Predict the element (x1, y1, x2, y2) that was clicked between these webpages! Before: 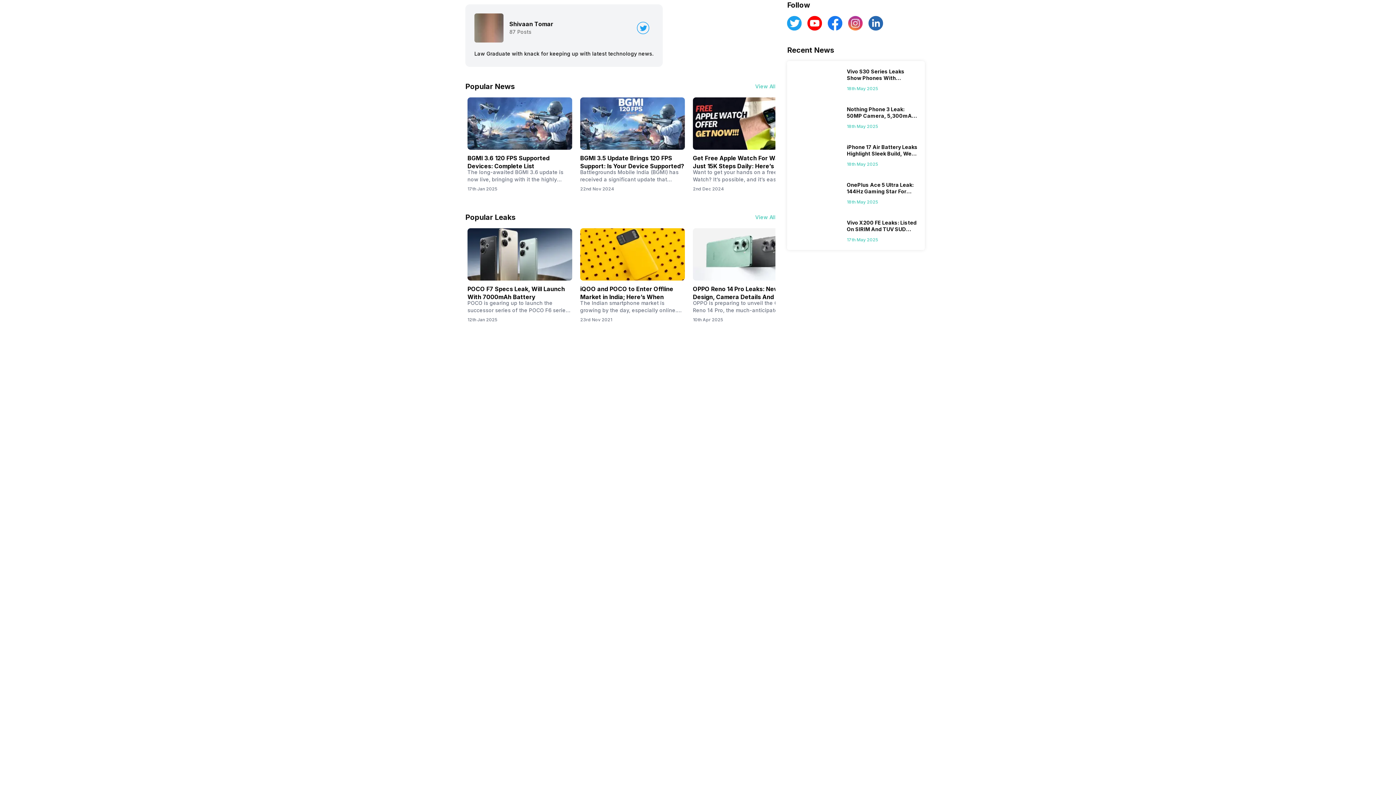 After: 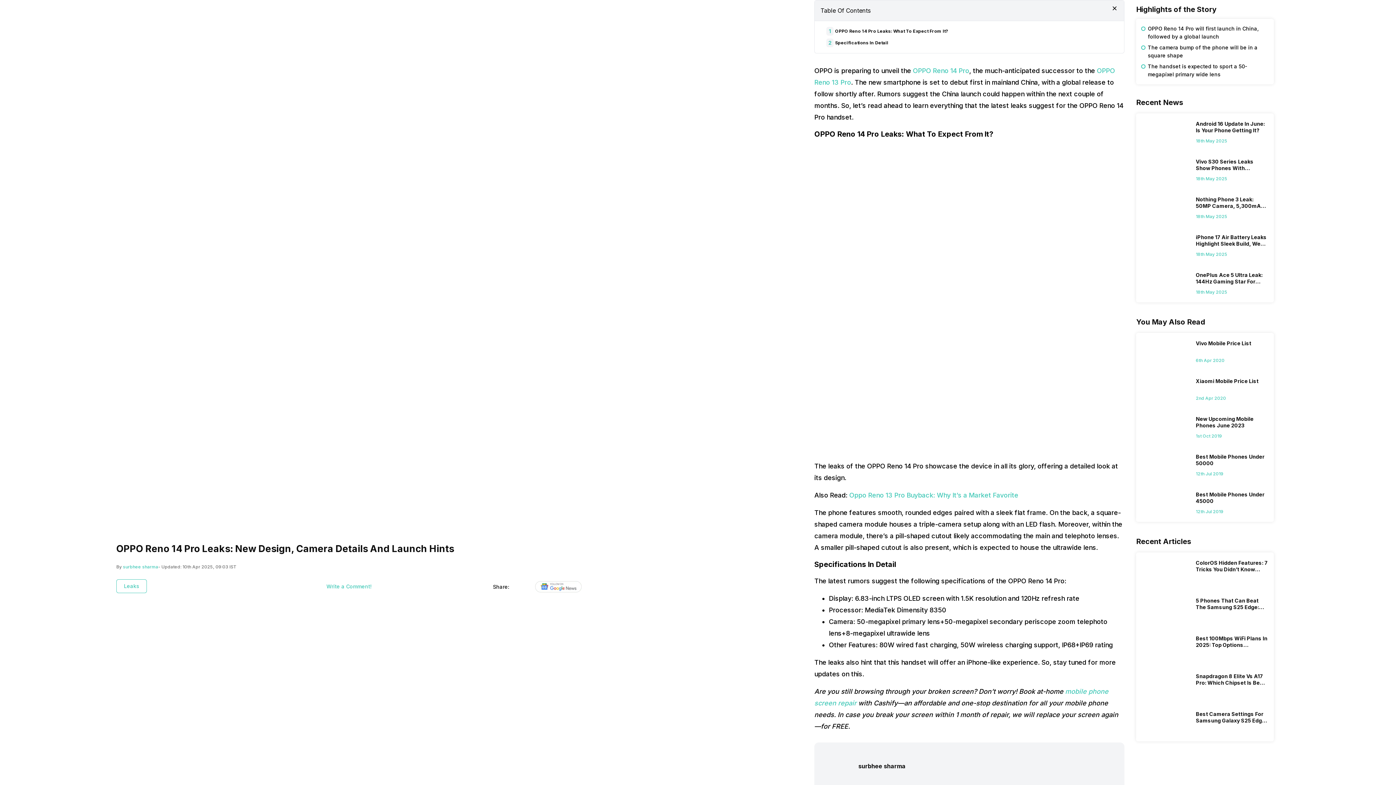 Action: bbox: (693, 228, 797, 280)